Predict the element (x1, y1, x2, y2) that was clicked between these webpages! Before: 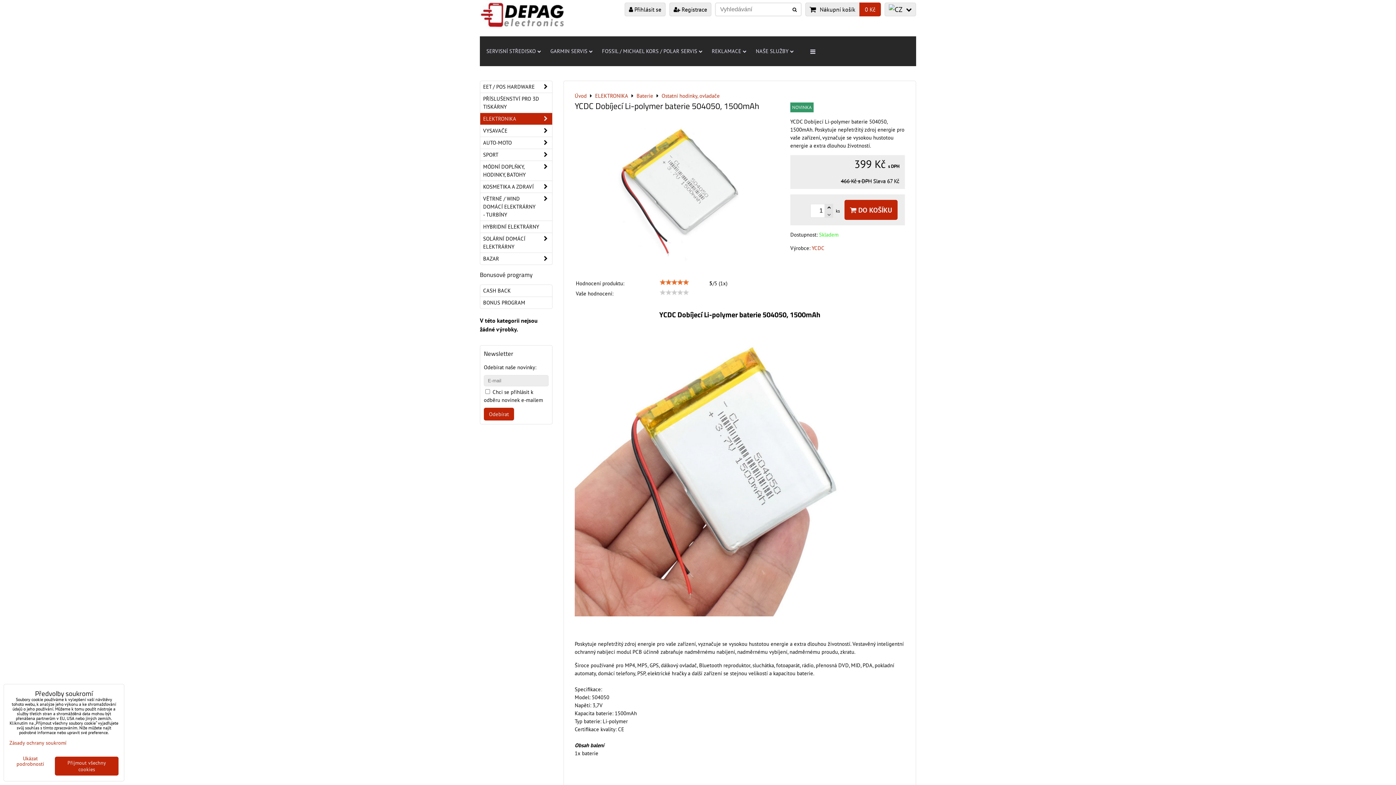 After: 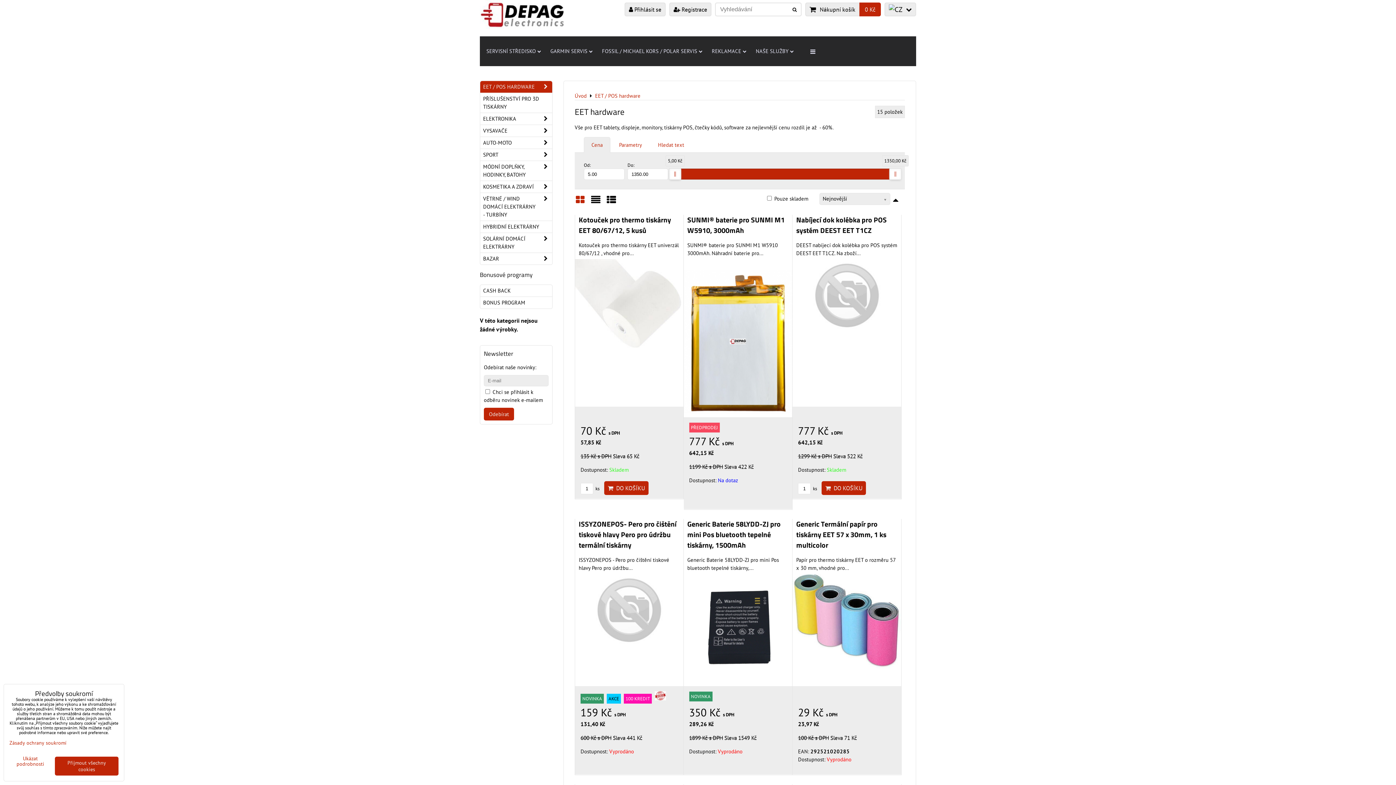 Action: label: EET / POS HARDWARE bbox: (480, 81, 552, 93)